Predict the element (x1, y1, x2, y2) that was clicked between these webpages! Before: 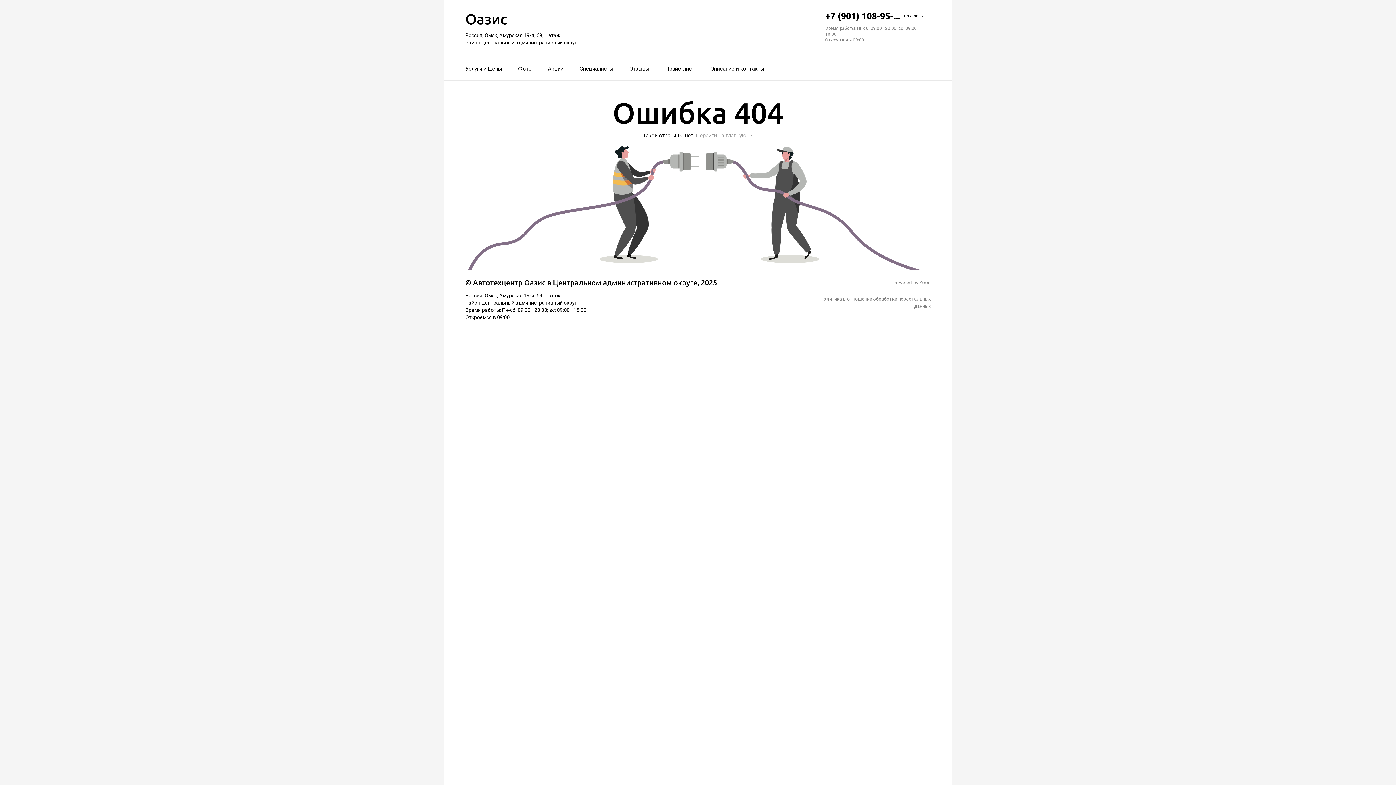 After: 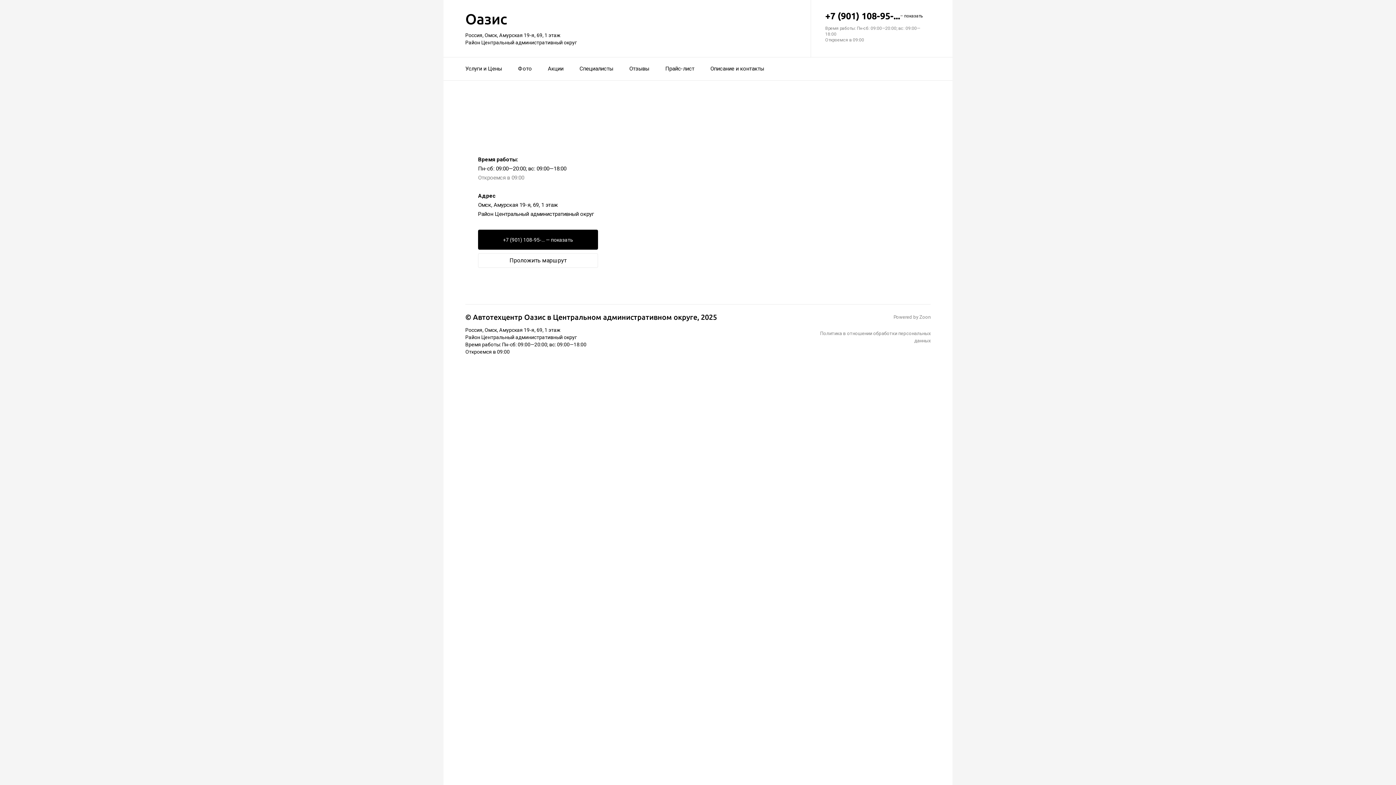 Action: label: Описание и контакты bbox: (710, 60, 764, 77)